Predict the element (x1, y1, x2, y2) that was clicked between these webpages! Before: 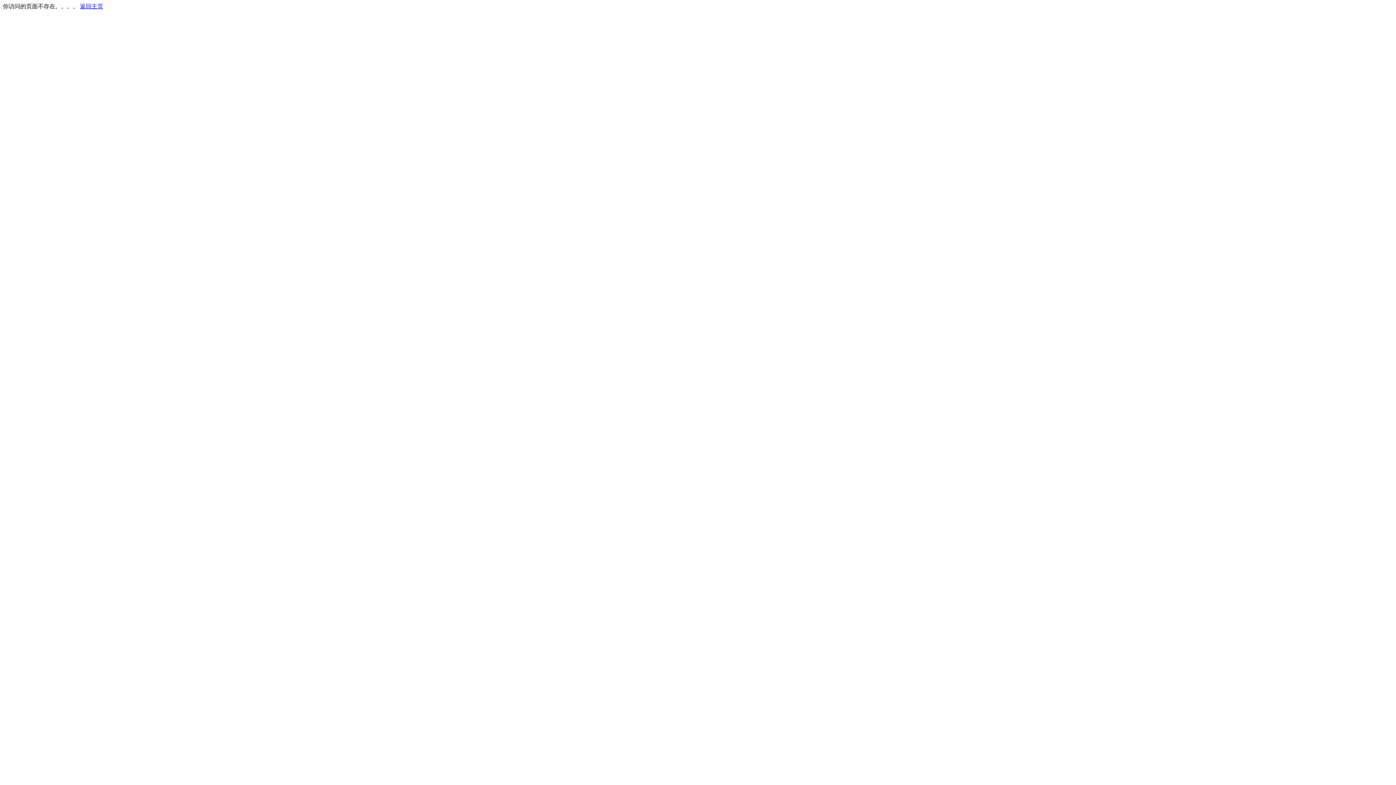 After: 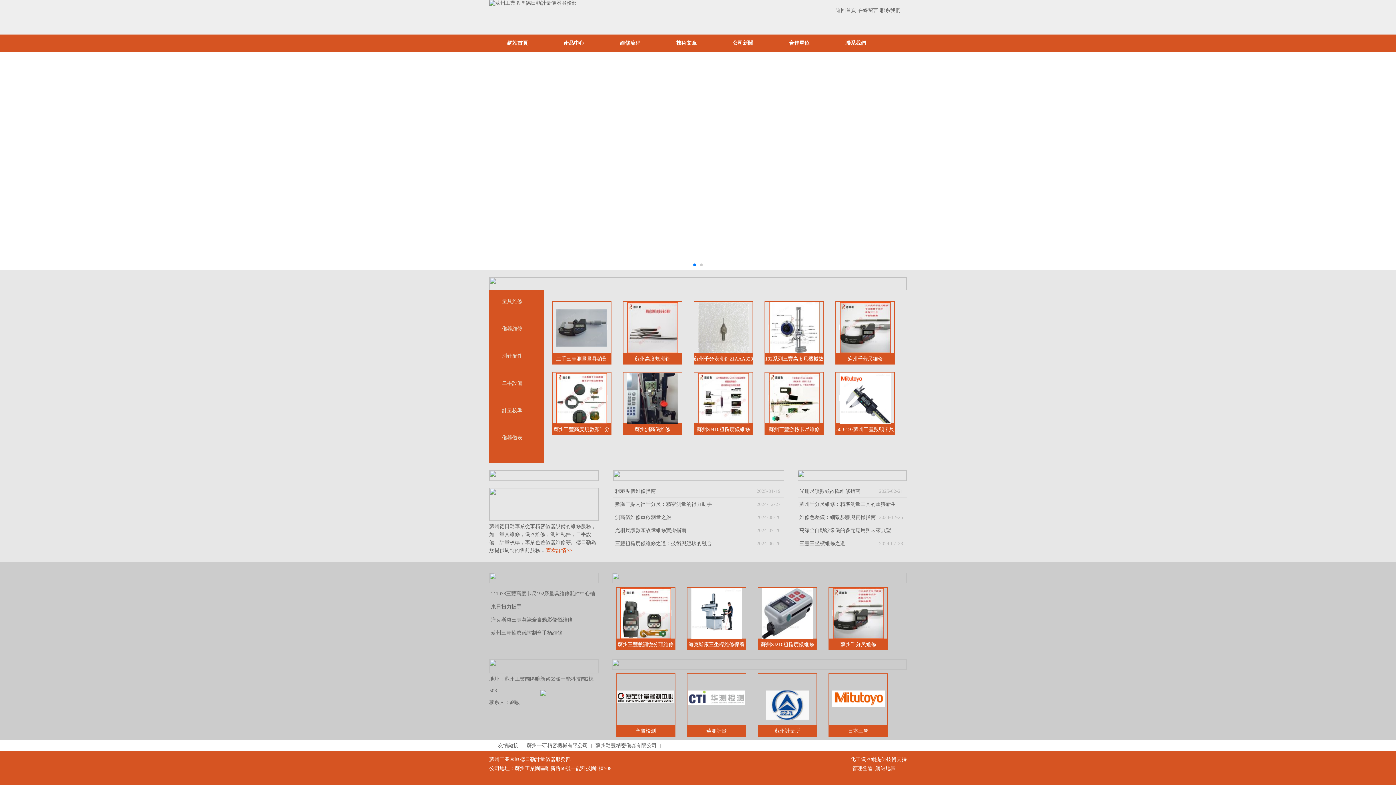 Action: label: 返回主页 bbox: (80, 3, 103, 9)